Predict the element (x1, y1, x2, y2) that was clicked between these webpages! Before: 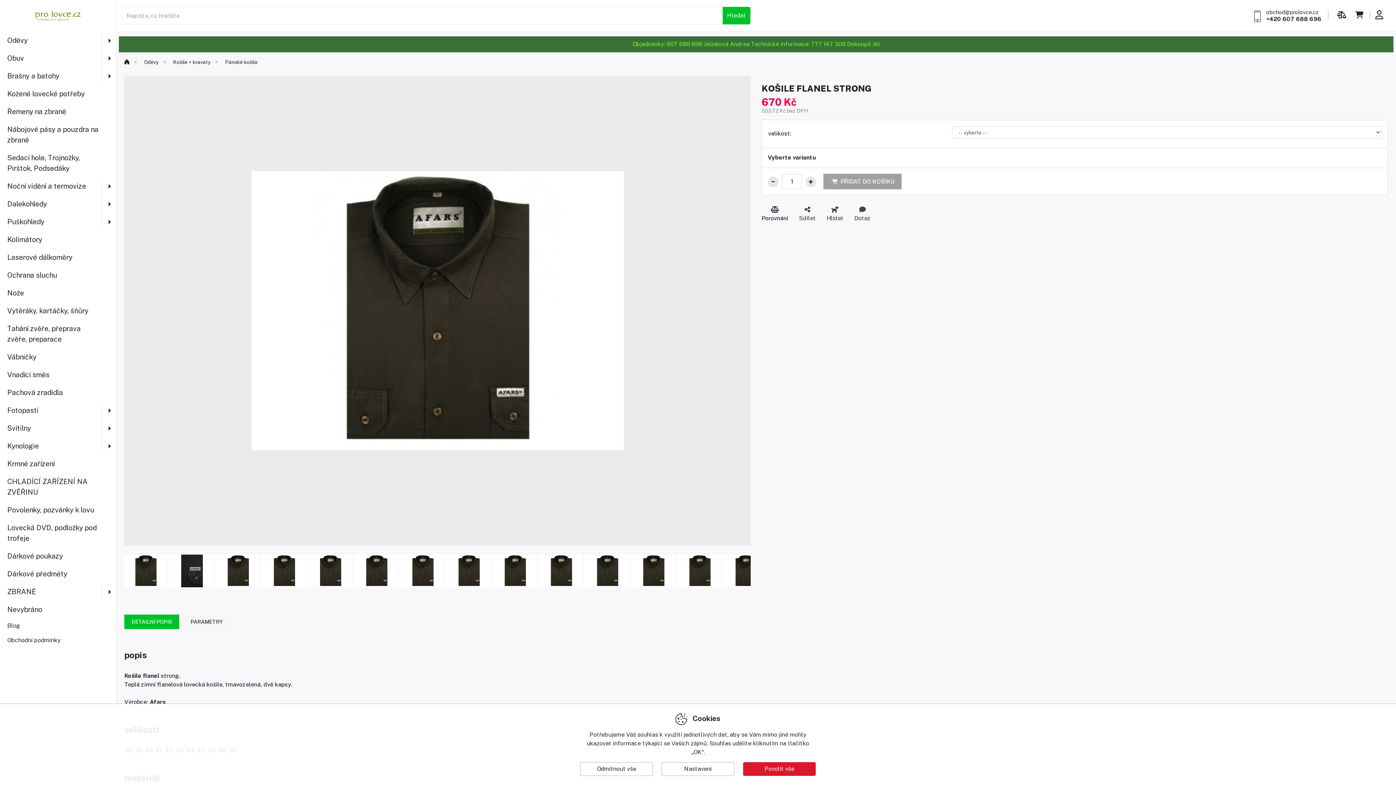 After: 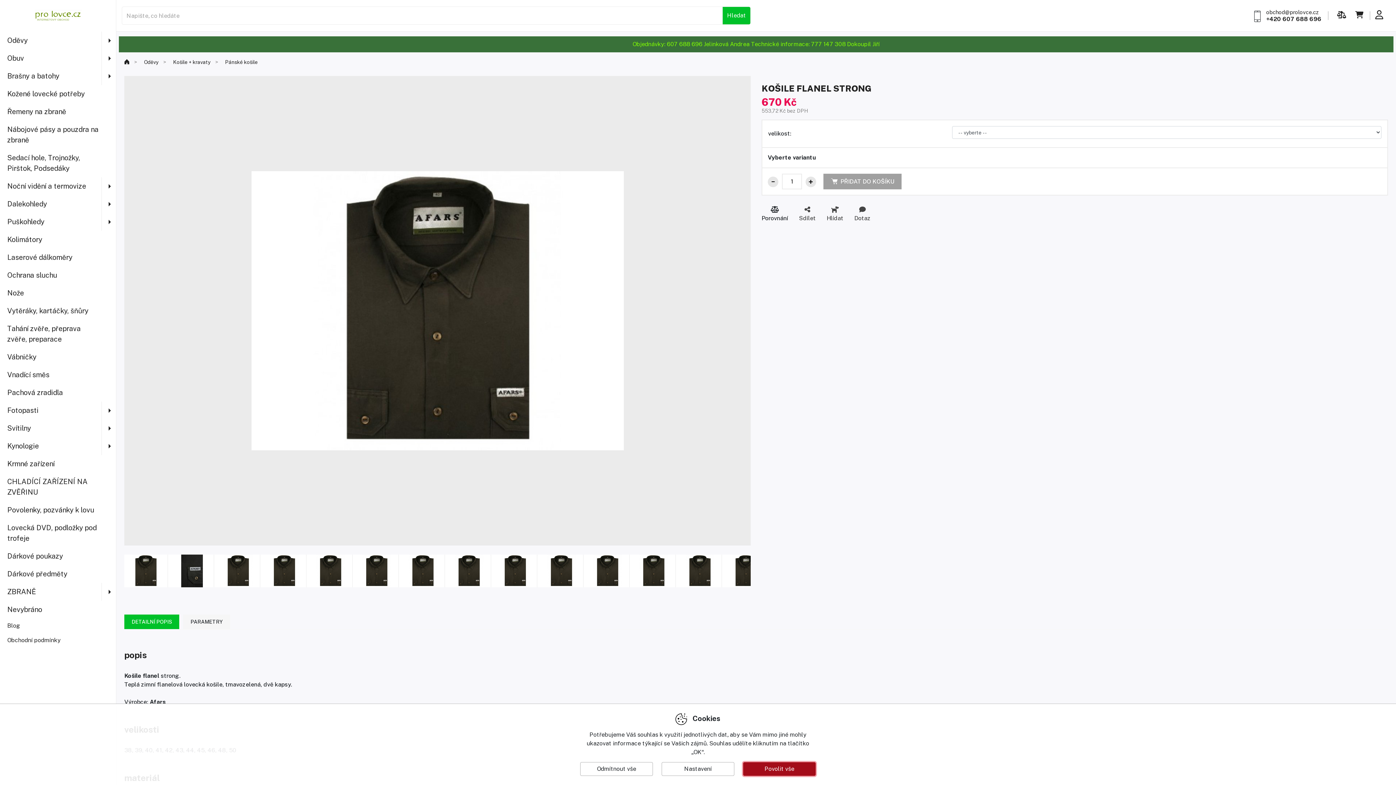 Action: label: Povolit vše bbox: (743, 762, 816, 776)